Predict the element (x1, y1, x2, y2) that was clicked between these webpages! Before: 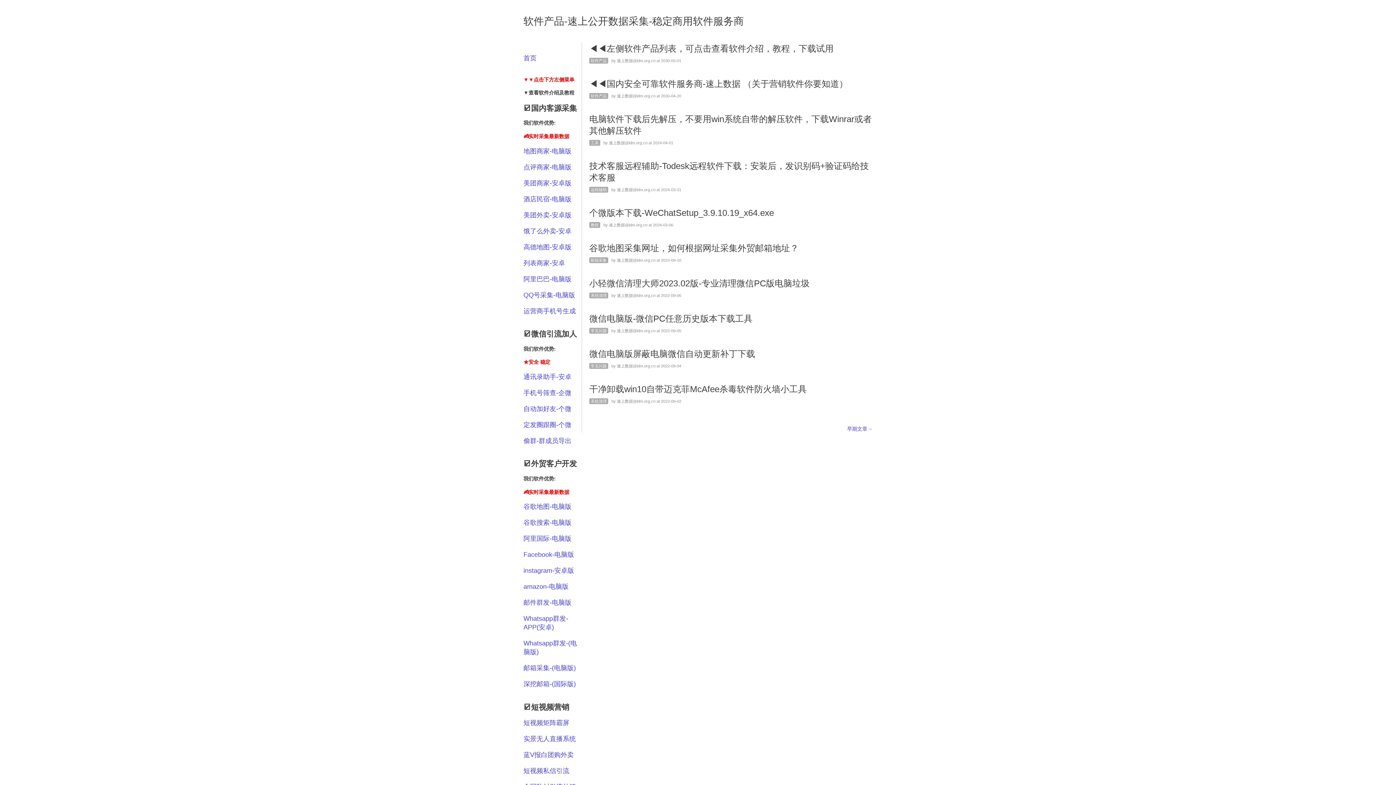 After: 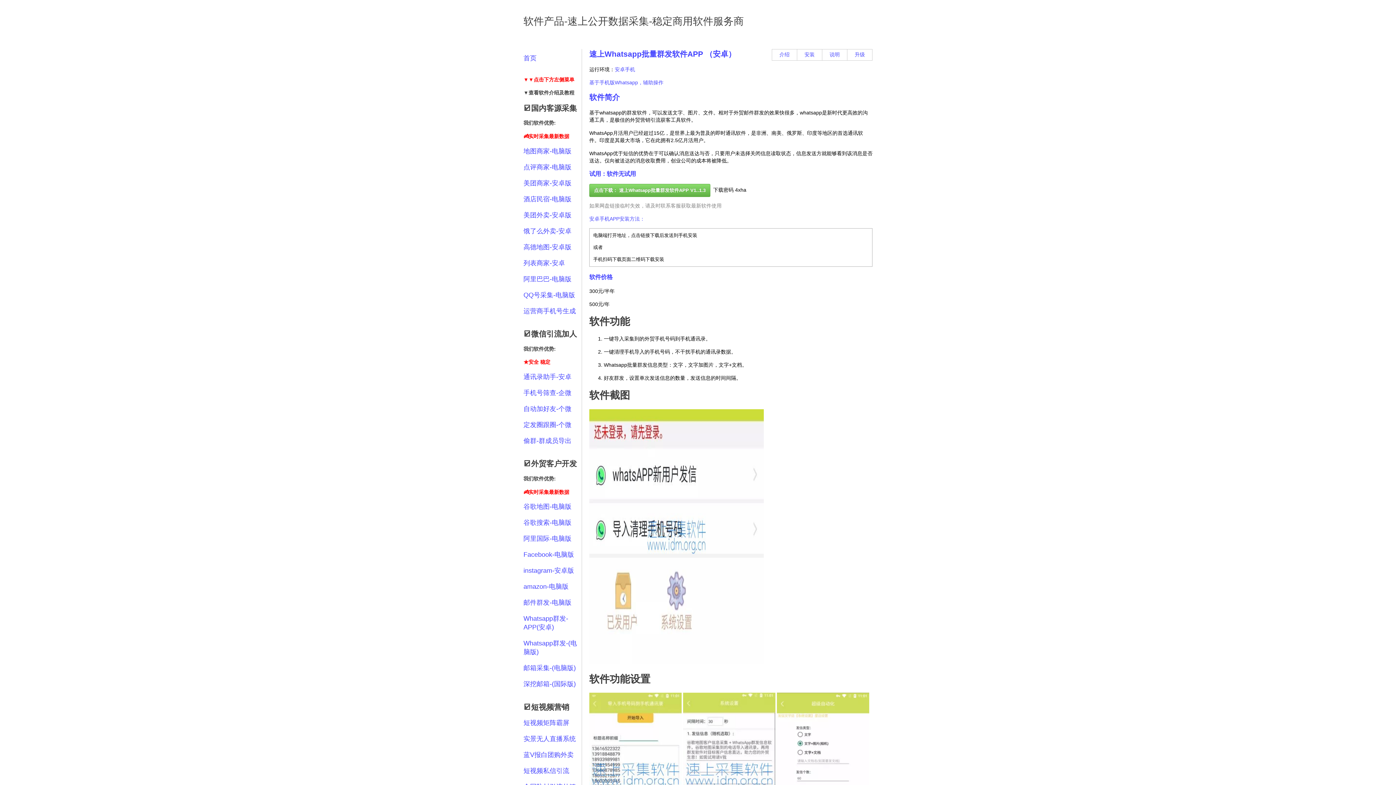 Action: label: Whatsapp群发-APP(安卓) bbox: (523, 614, 578, 639)